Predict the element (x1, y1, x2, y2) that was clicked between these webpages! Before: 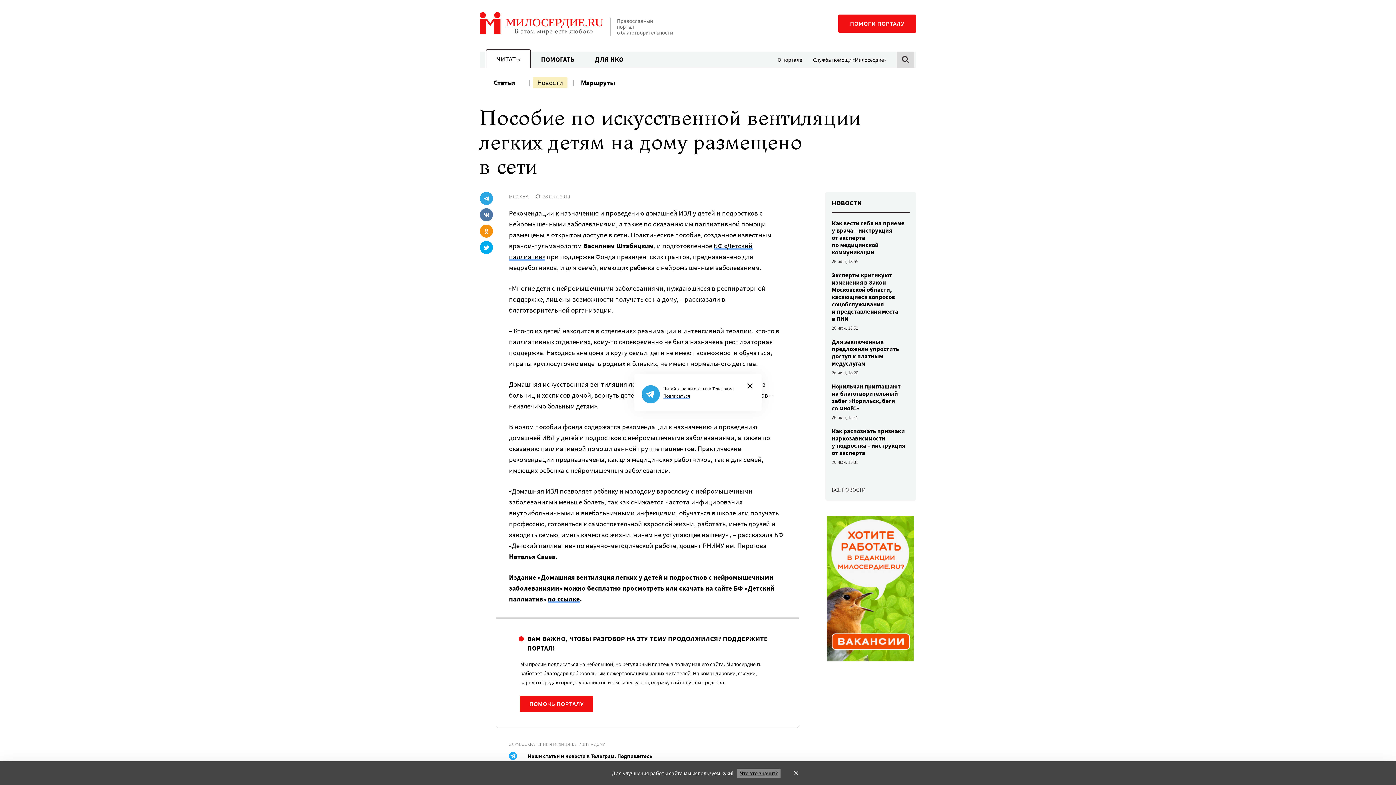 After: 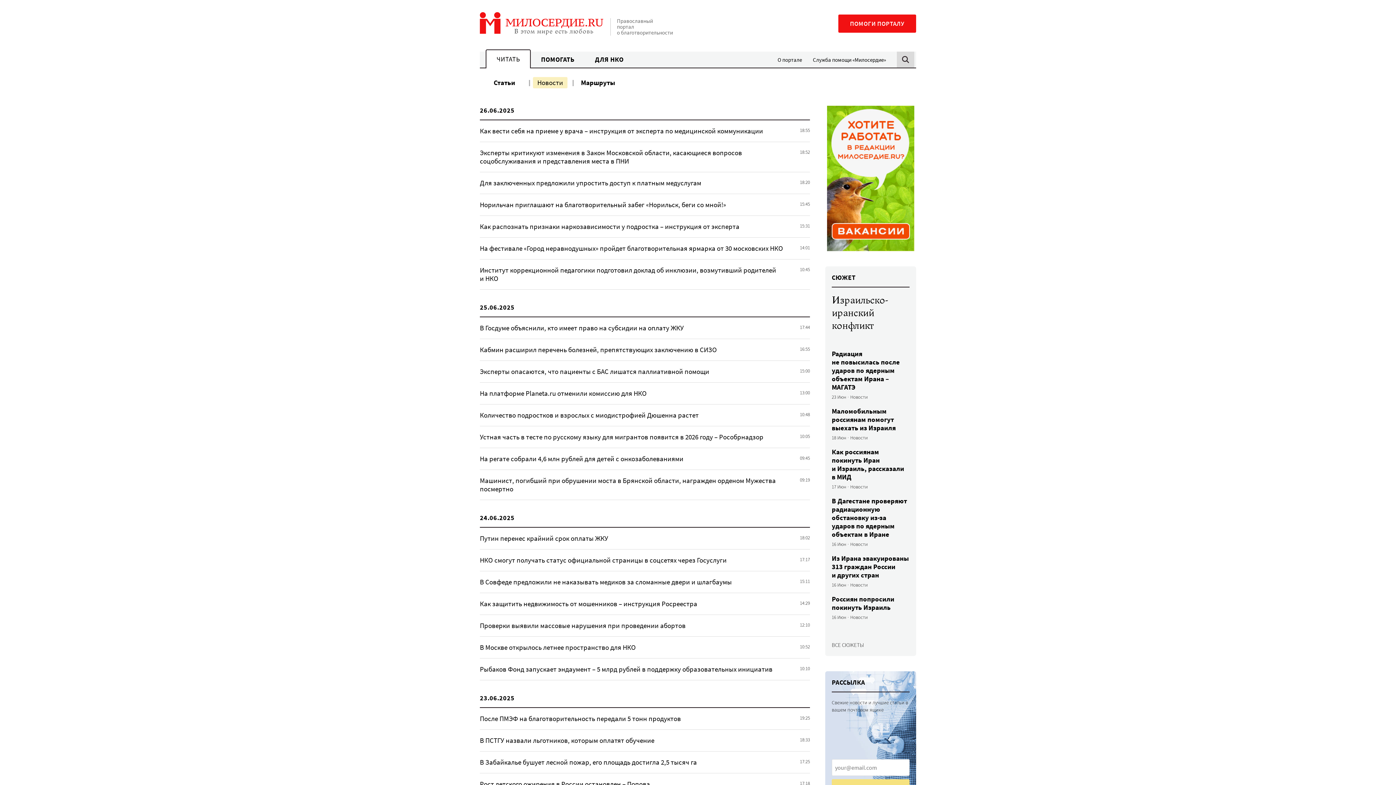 Action: bbox: (533, 77, 567, 88) label: Новости